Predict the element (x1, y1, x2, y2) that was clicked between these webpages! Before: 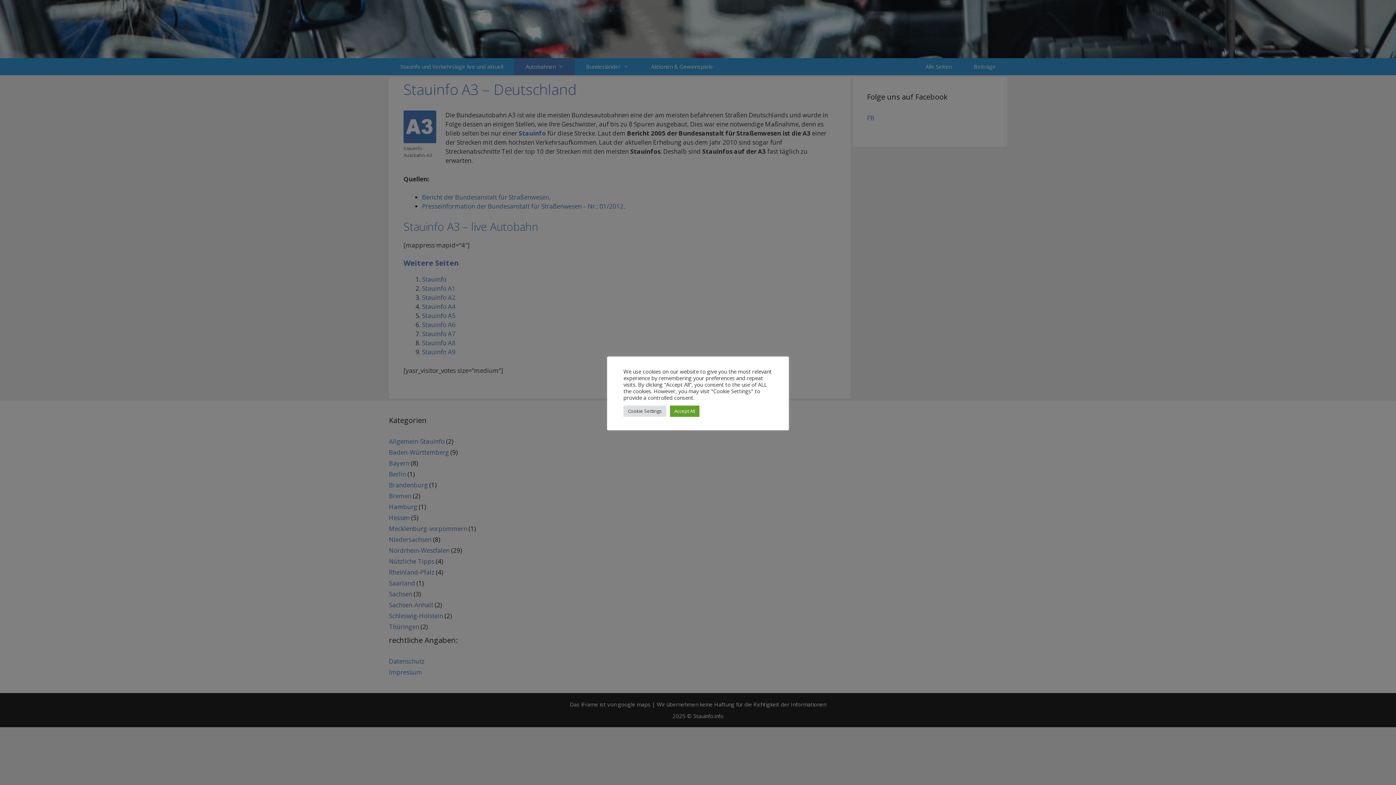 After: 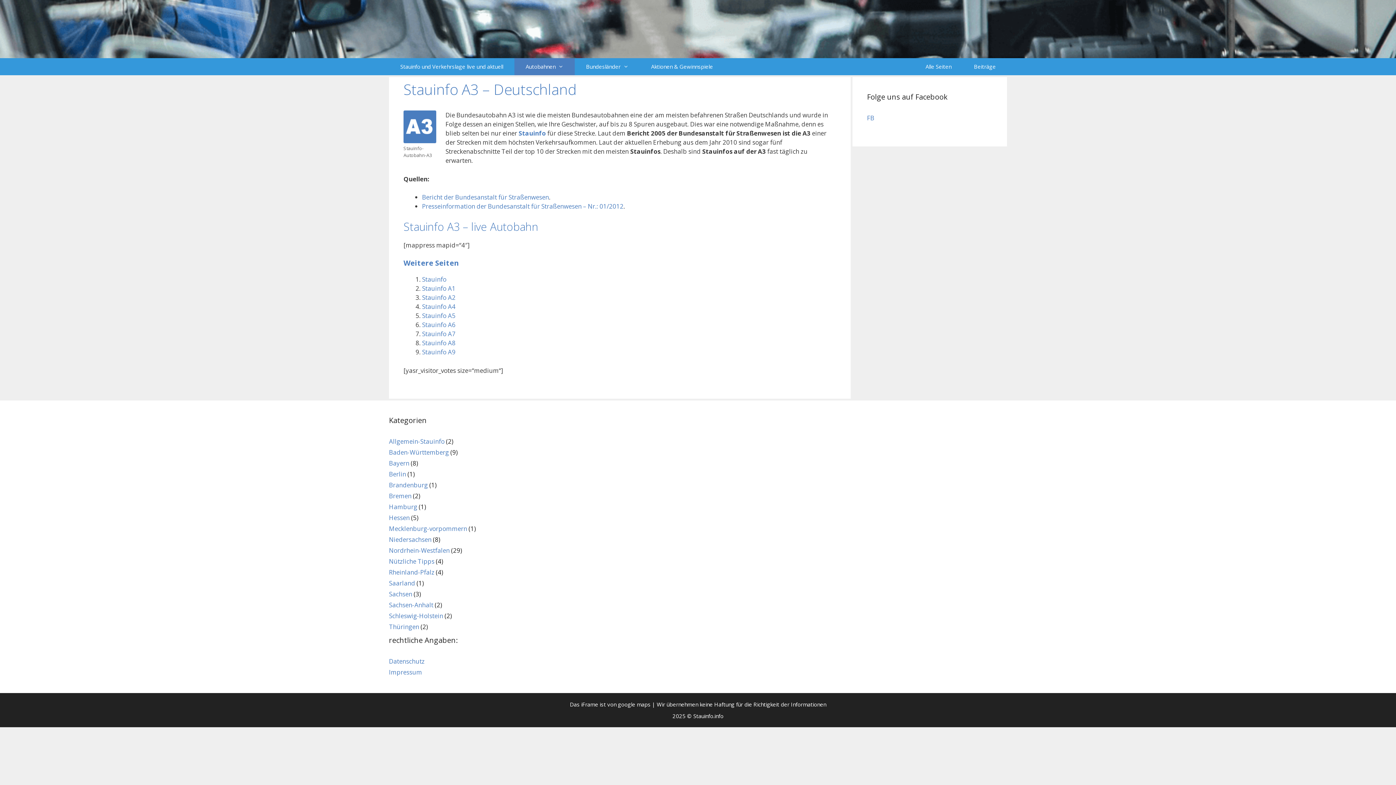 Action: label: Accept All bbox: (670, 405, 699, 416)